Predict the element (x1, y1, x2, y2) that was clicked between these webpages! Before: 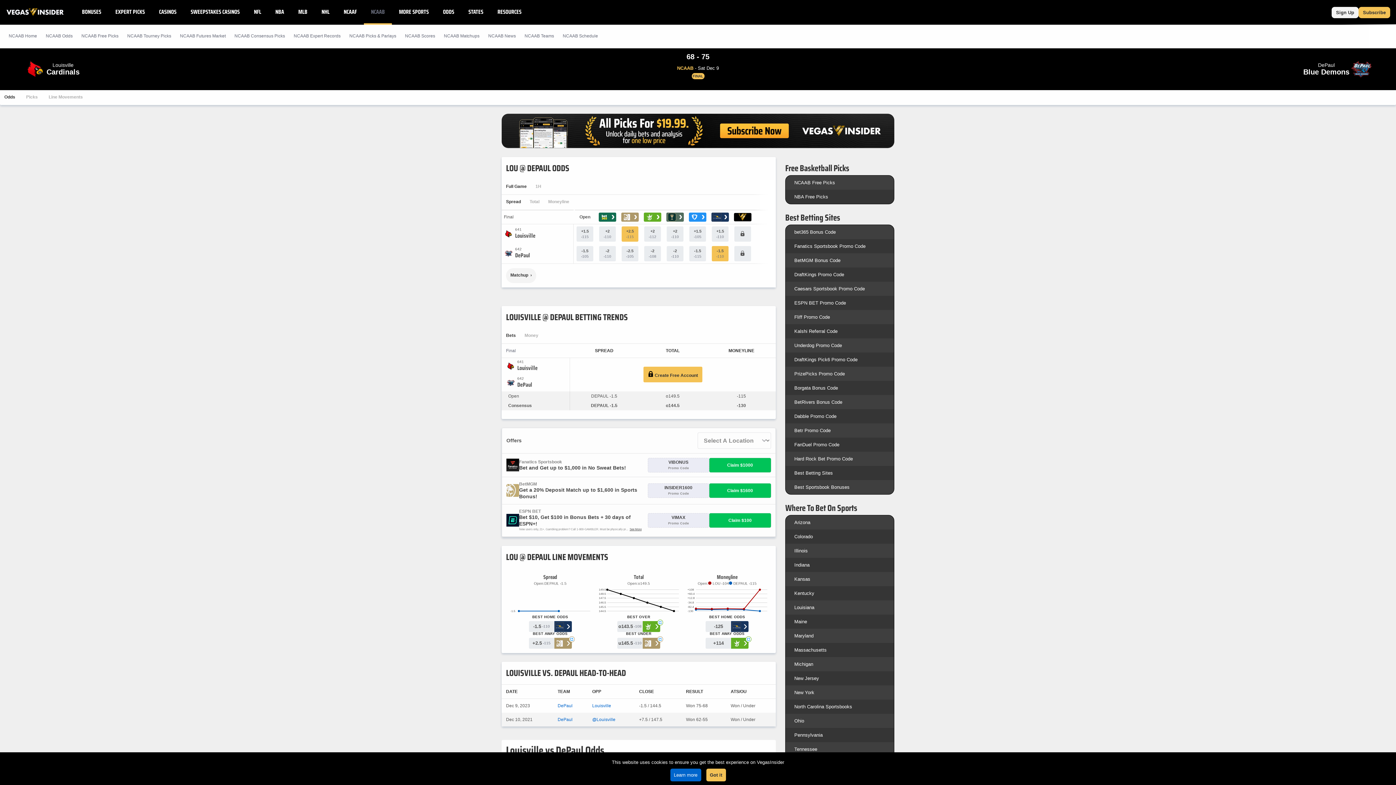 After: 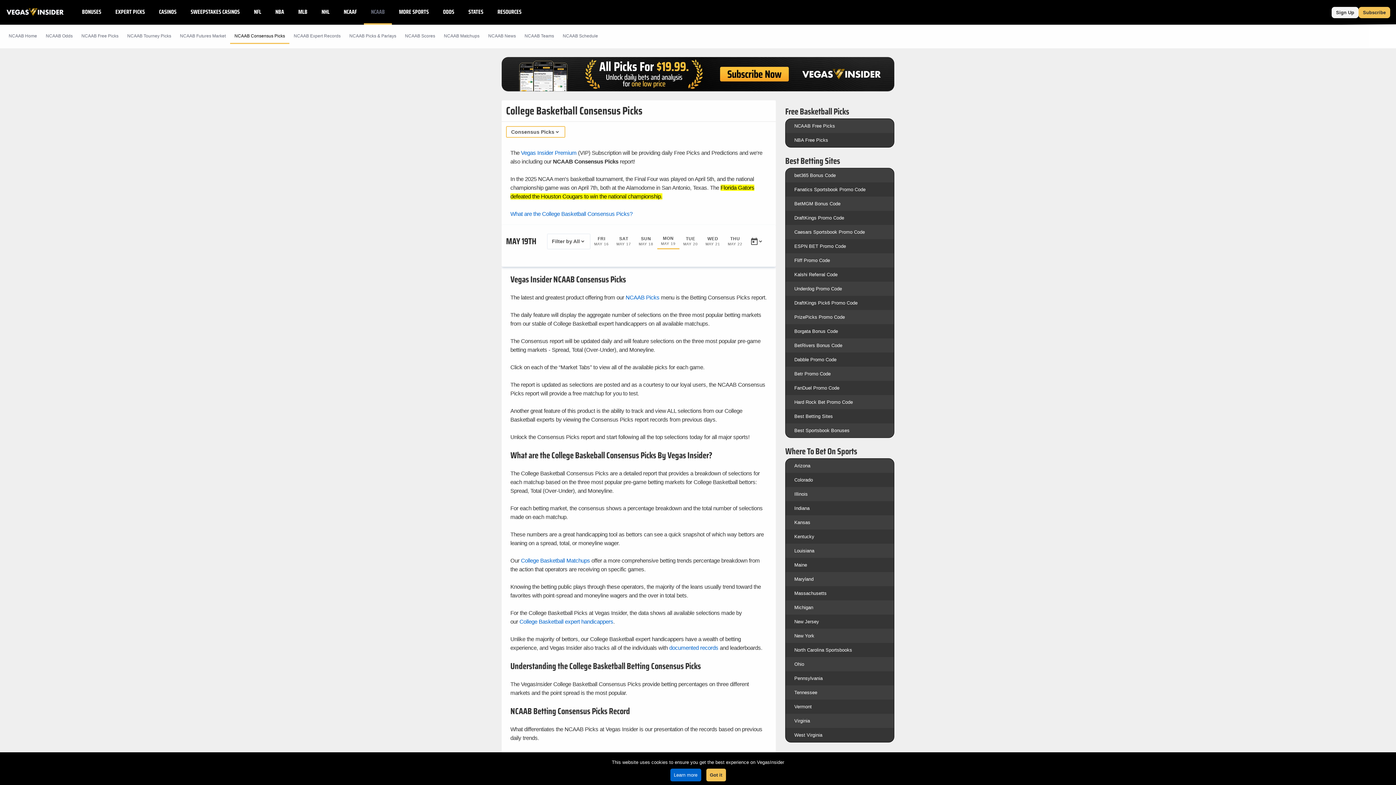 Action: bbox: (230, 29, 289, 44) label: NCAAB Consensus Picks